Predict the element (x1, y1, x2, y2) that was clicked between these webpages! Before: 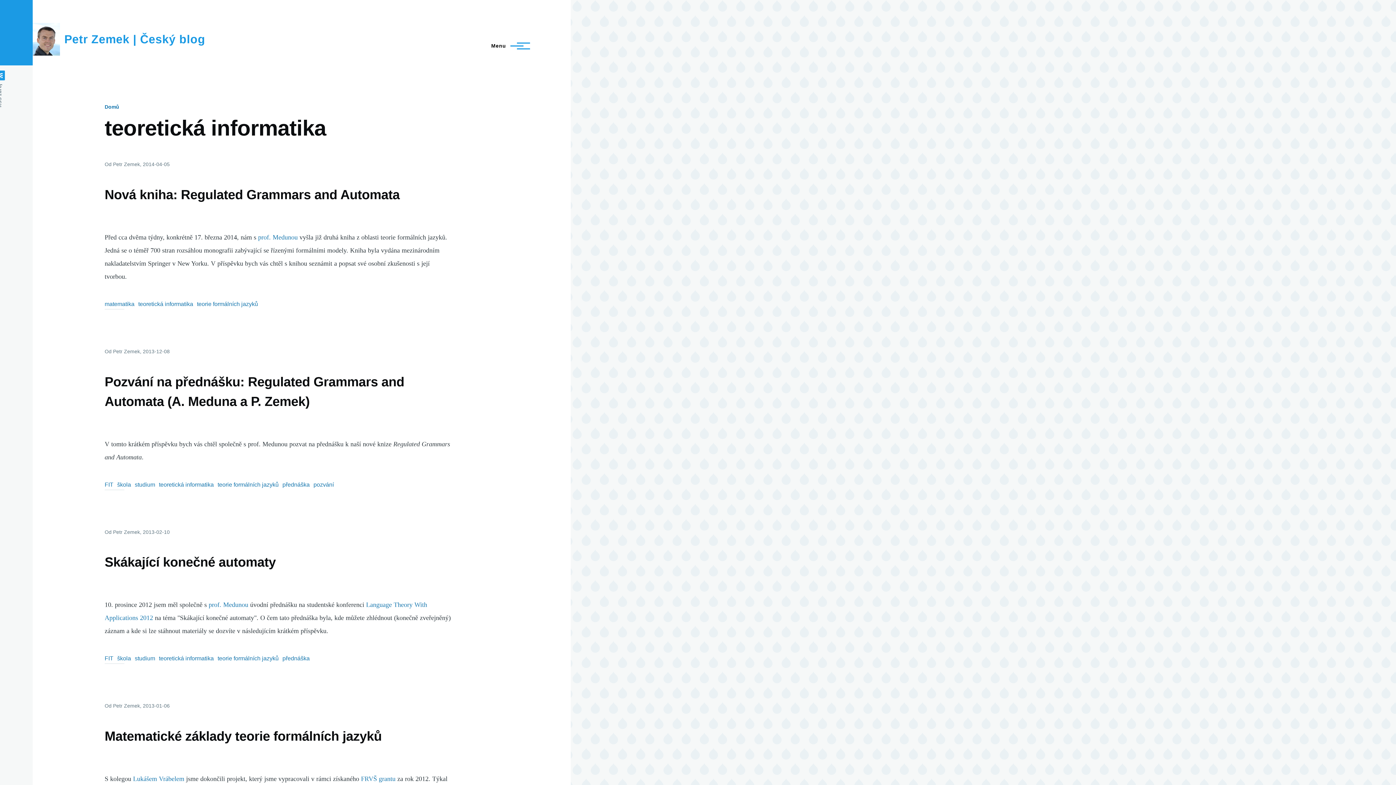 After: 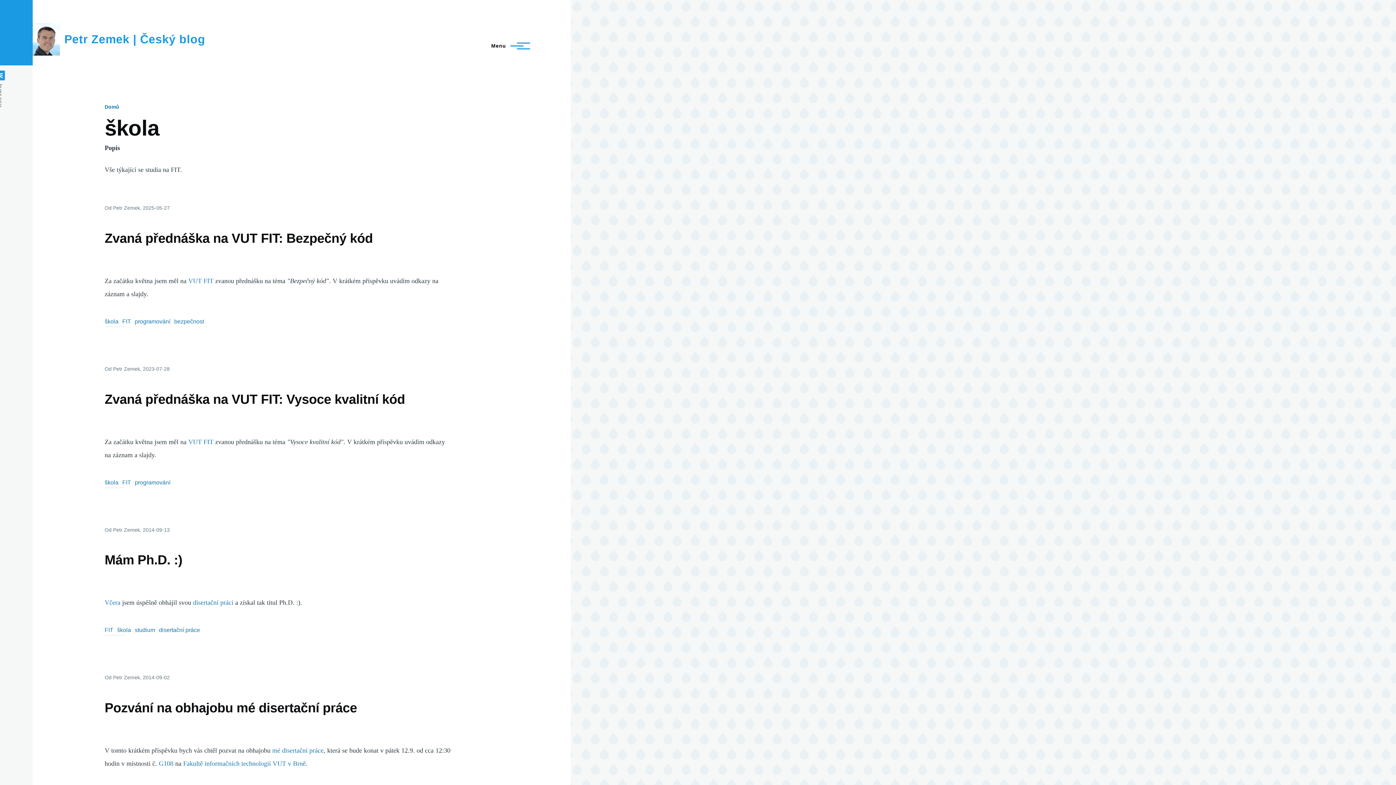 Action: bbox: (117, 481, 131, 487) label: škola